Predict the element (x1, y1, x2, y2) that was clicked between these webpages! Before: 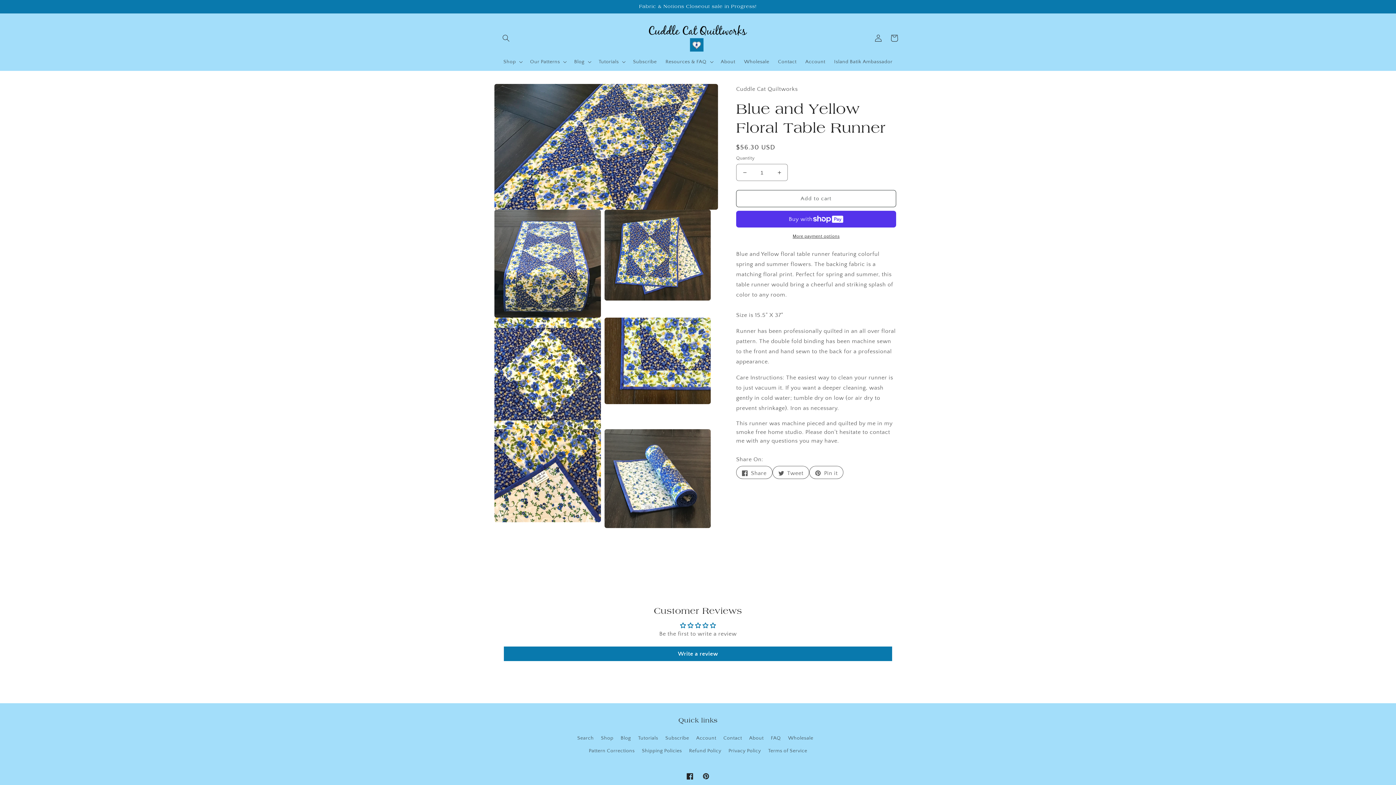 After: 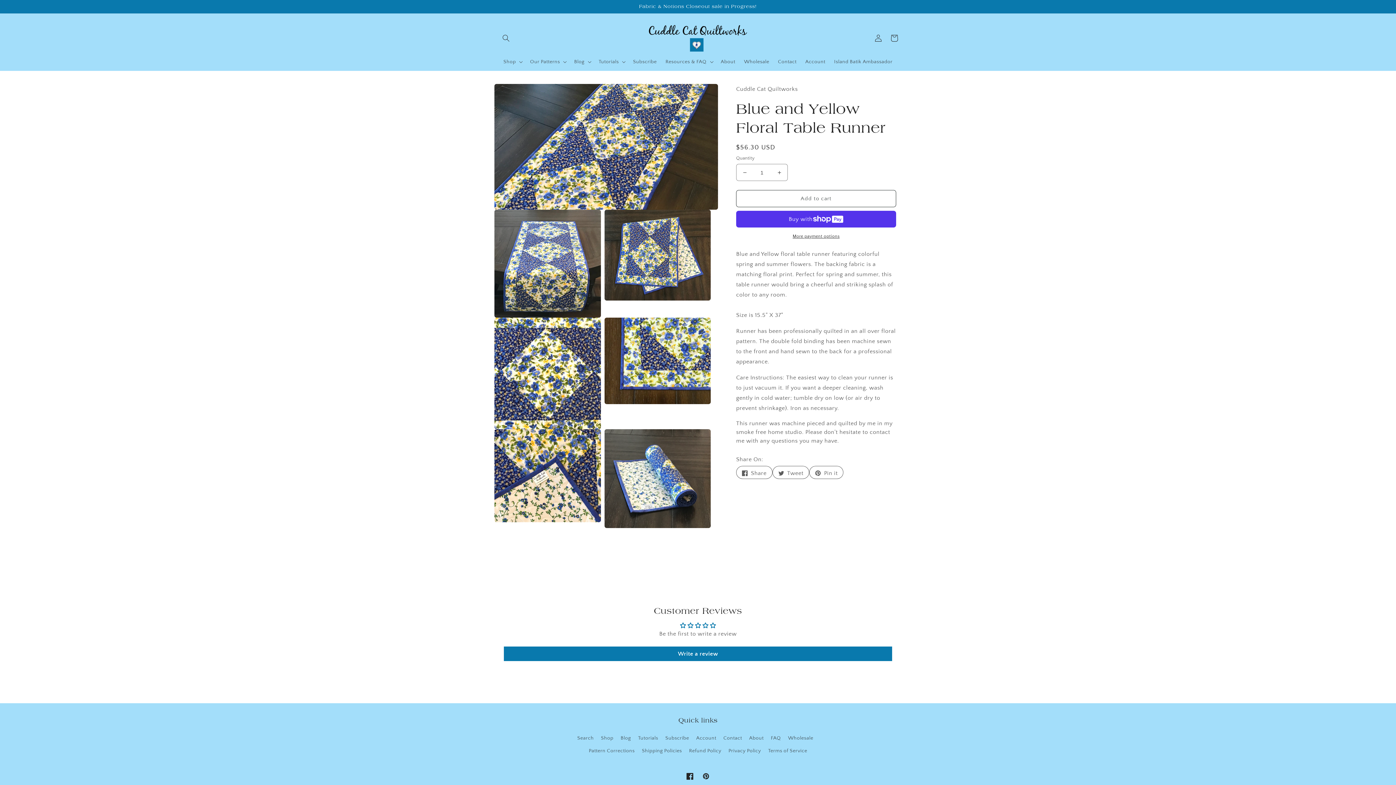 Action: label: Facebook bbox: (682, 768, 698, 784)